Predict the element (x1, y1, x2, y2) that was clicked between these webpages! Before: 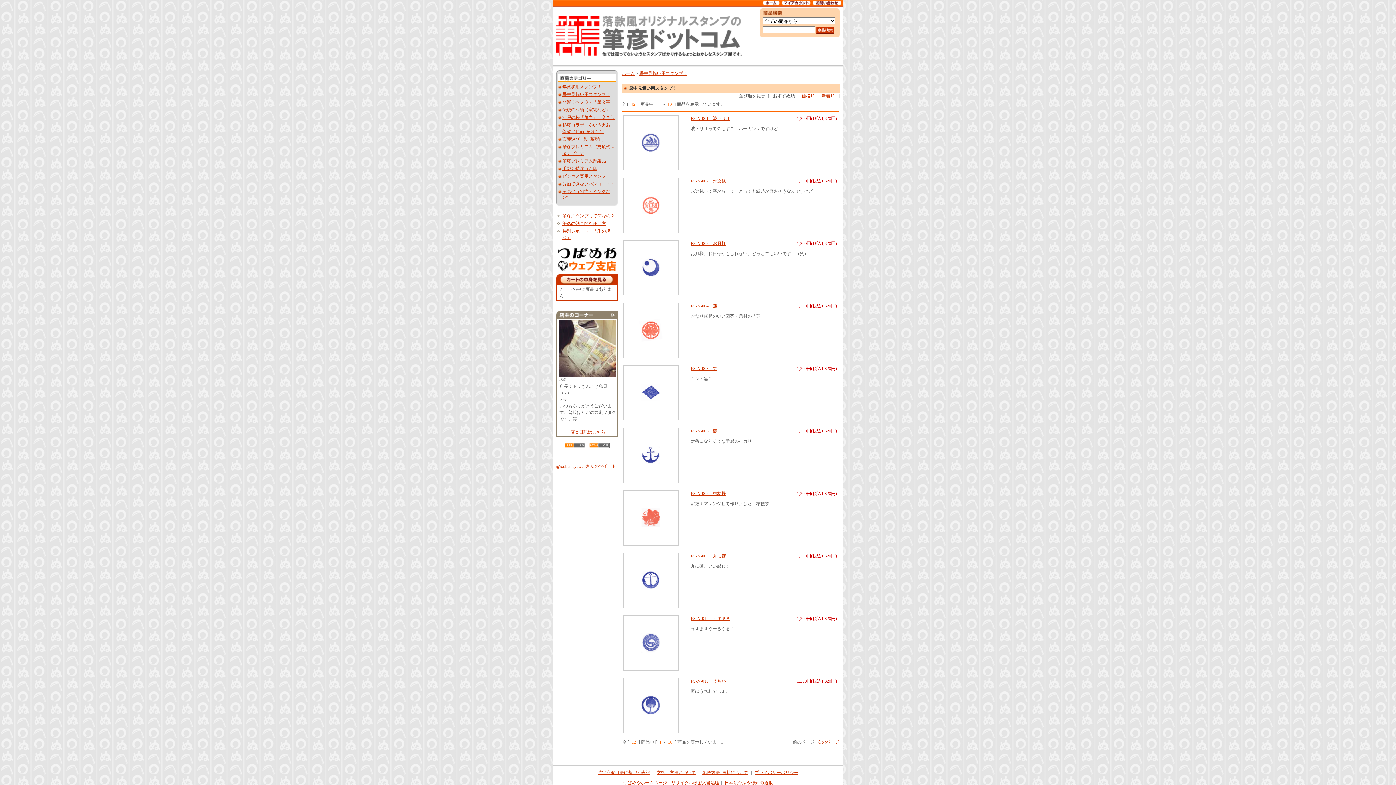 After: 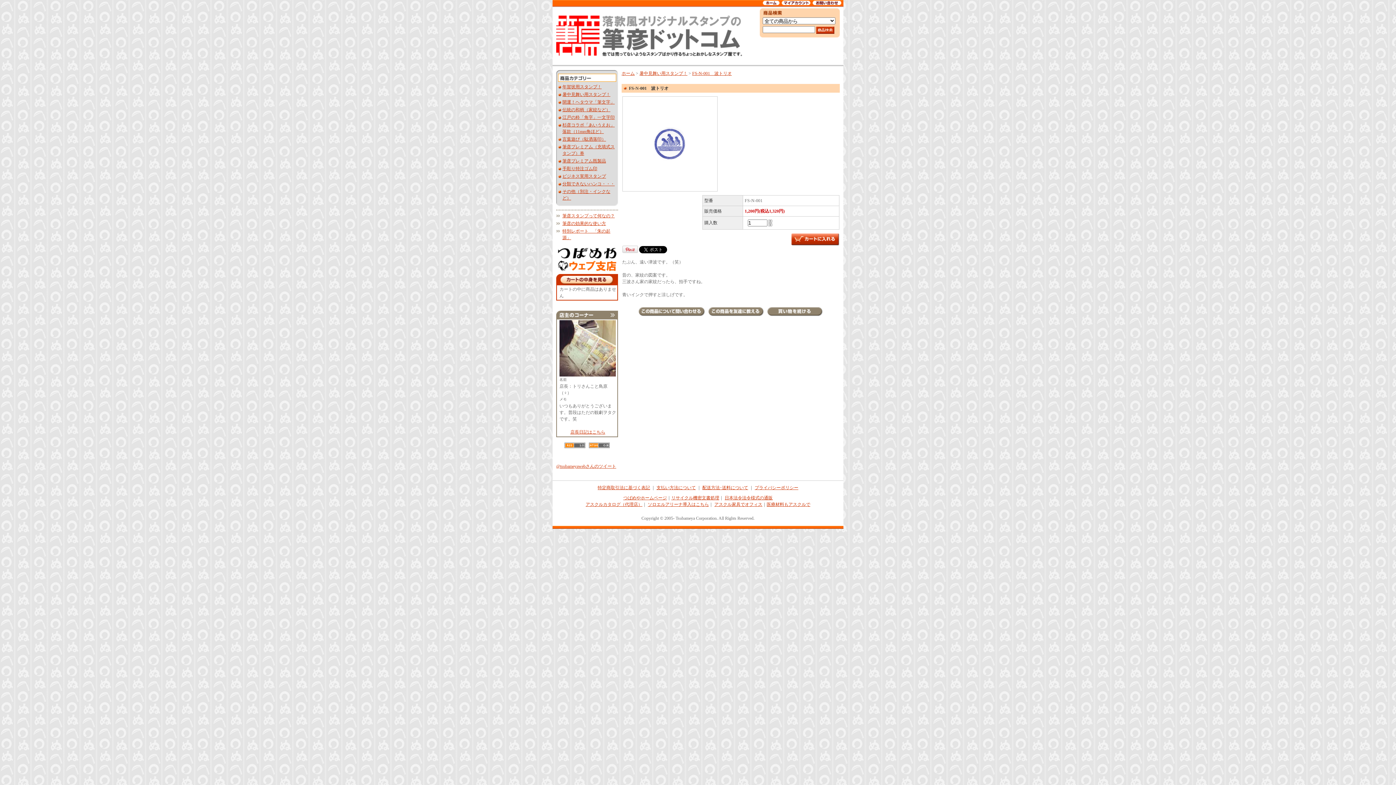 Action: bbox: (623, 166, 678, 171)